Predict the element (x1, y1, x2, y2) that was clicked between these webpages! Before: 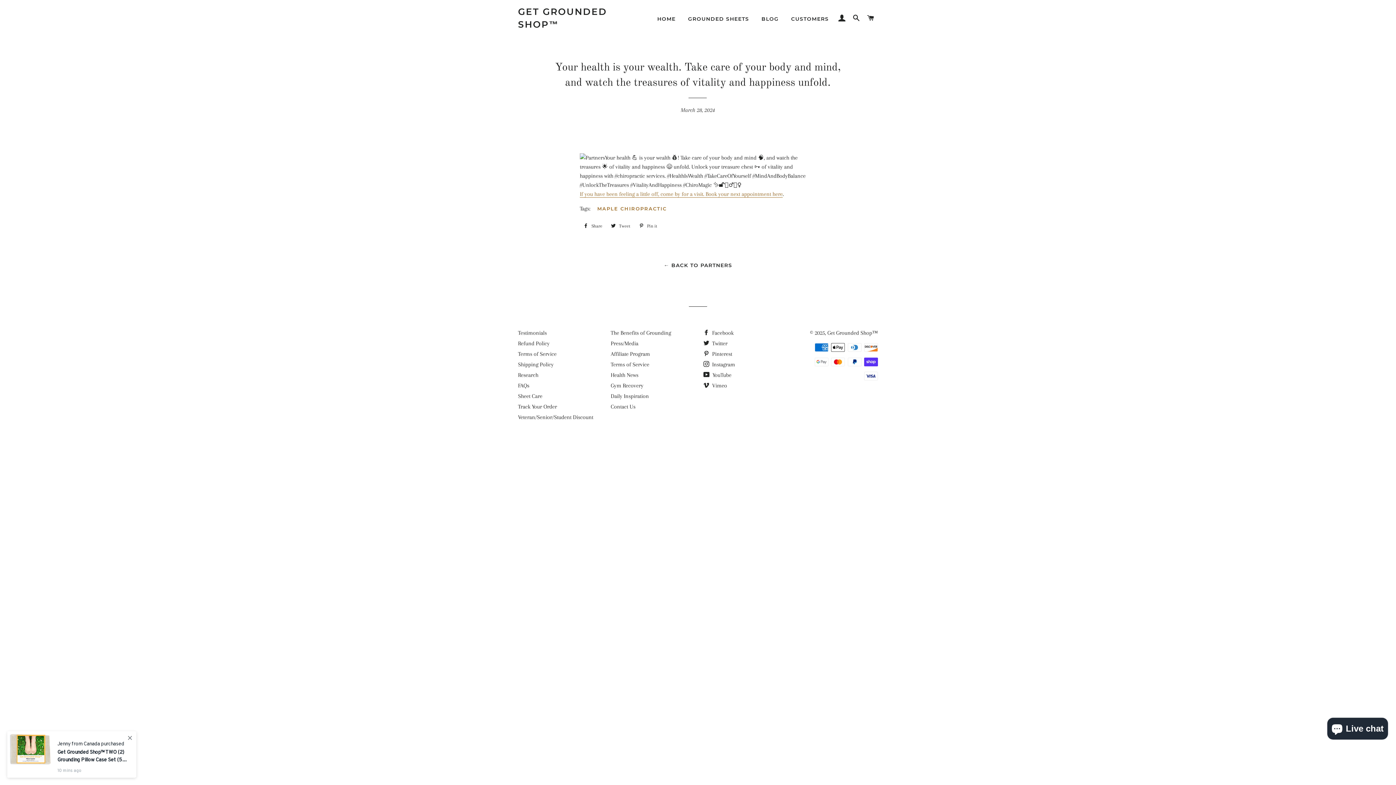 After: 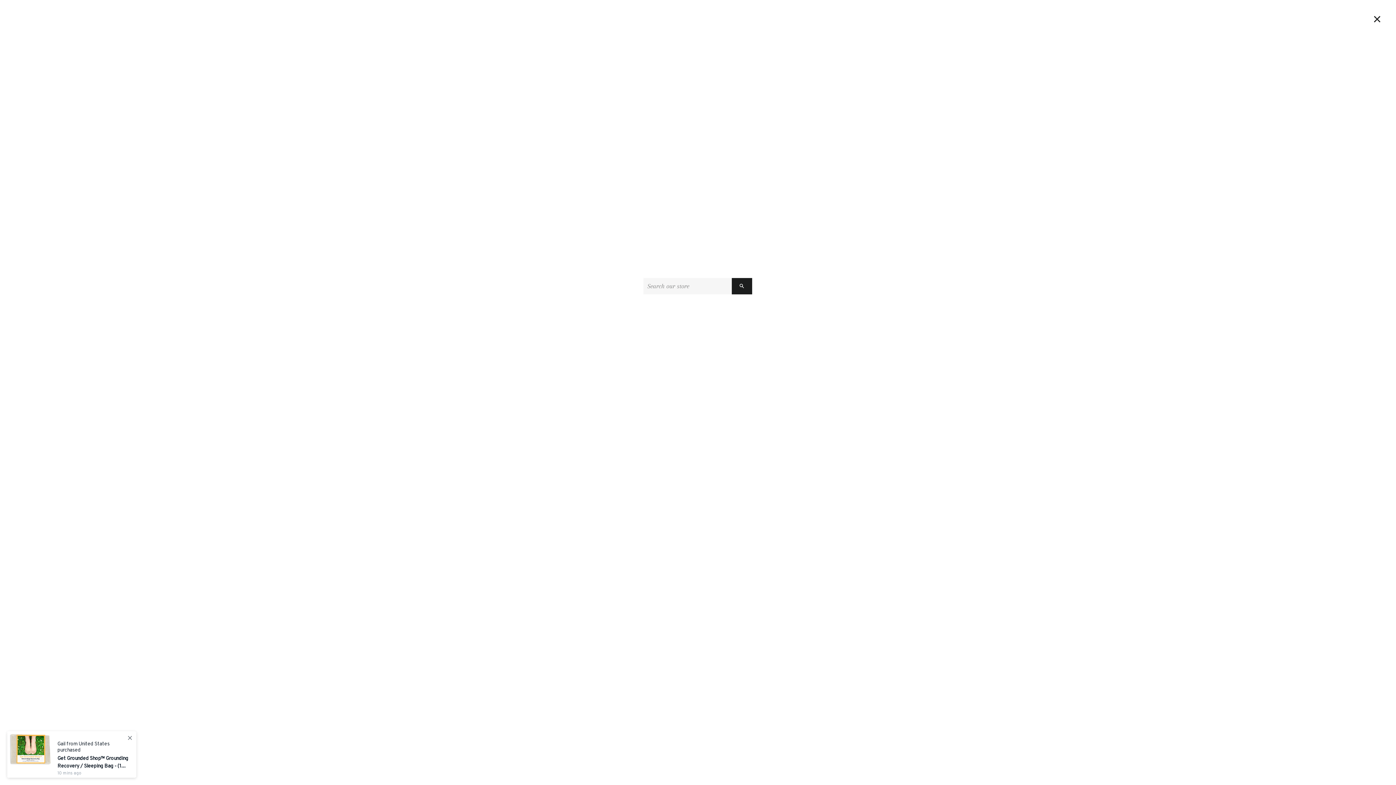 Action: label: SEARCH bbox: (850, 7, 863, 29)